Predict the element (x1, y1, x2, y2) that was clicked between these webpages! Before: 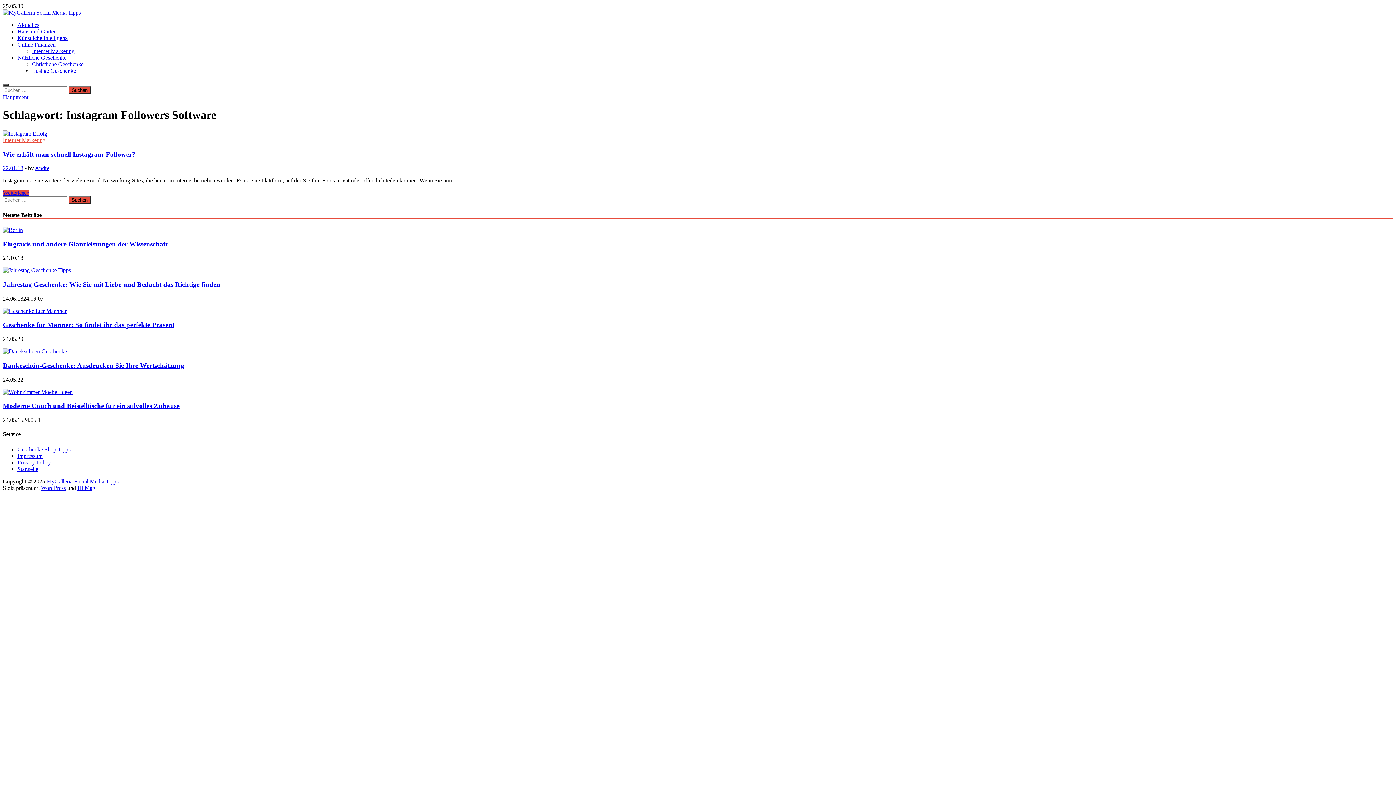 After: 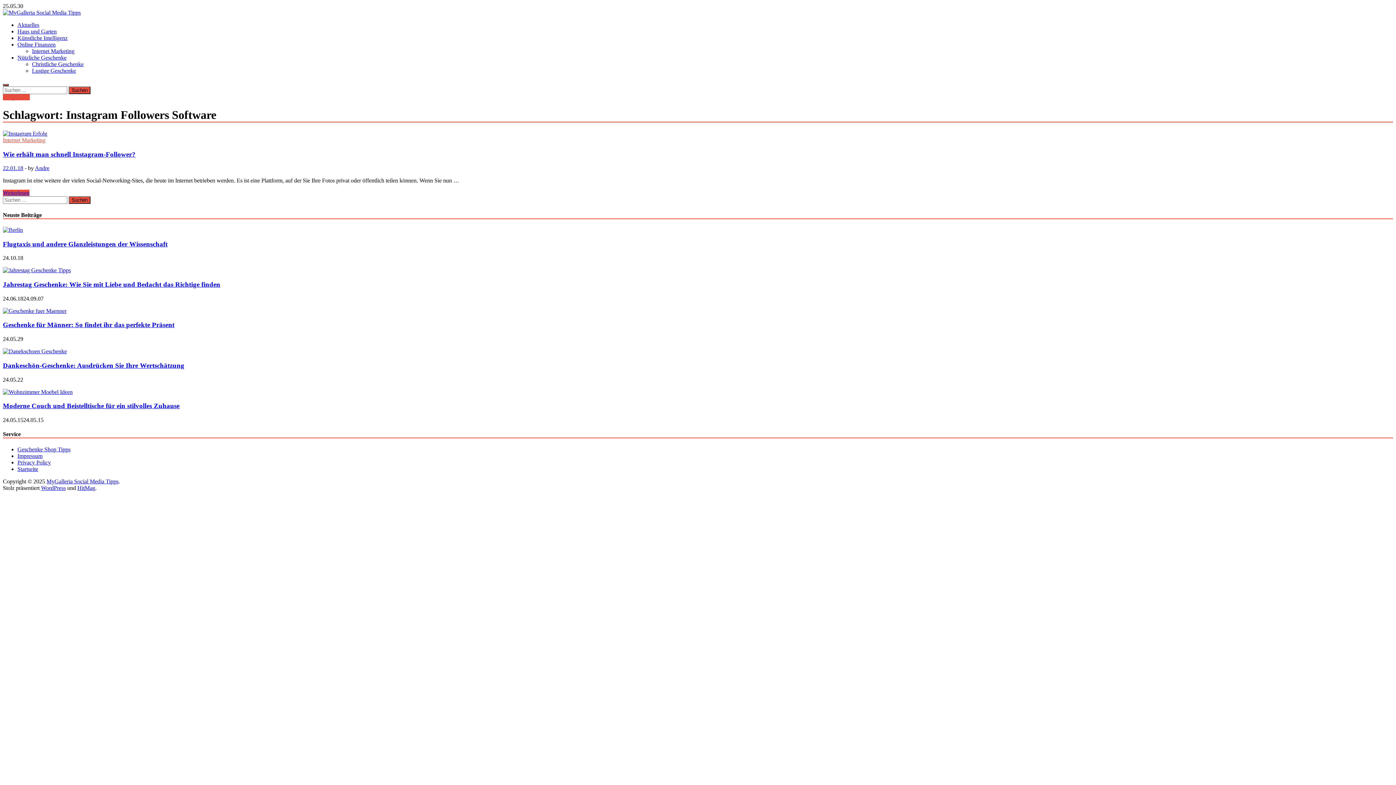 Action: bbox: (2, 94, 29, 100) label: Hauptmenü